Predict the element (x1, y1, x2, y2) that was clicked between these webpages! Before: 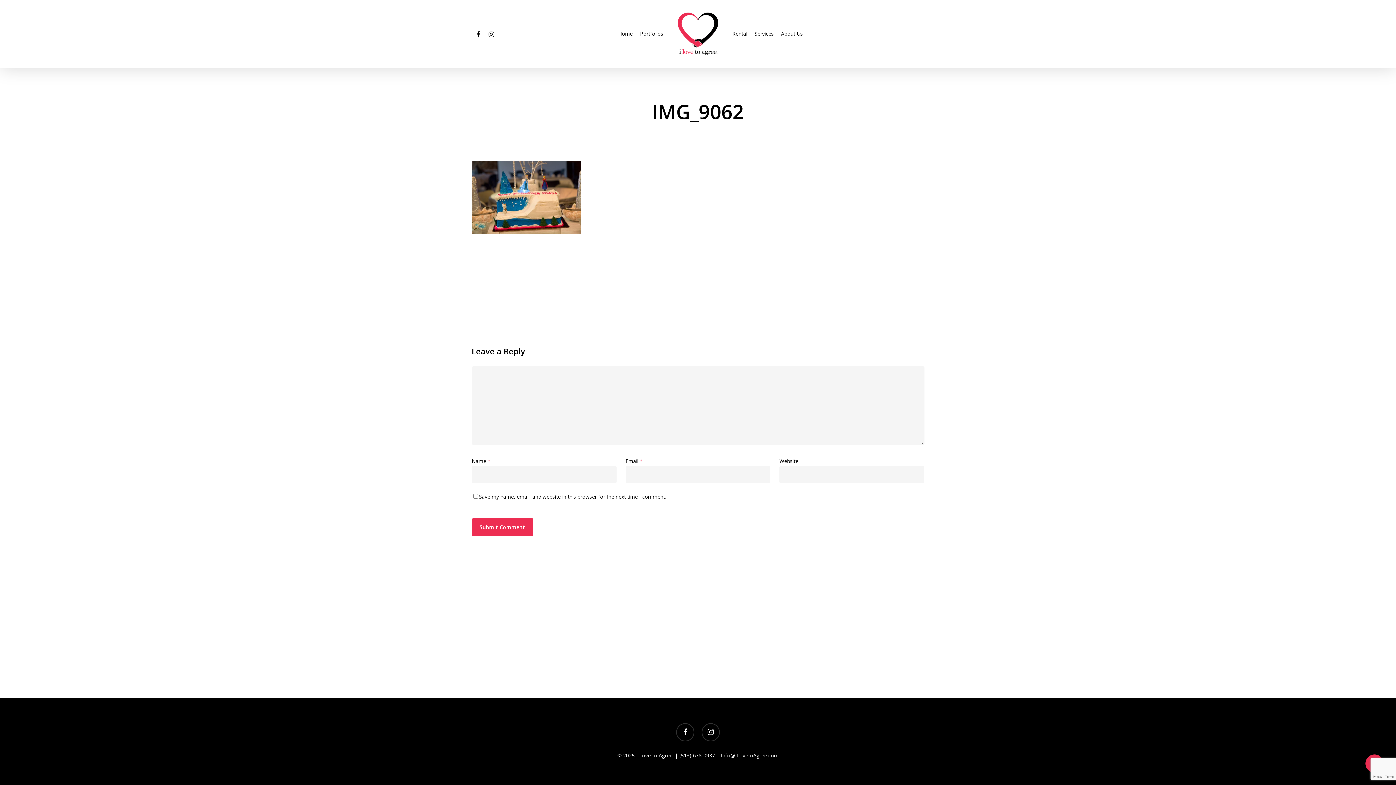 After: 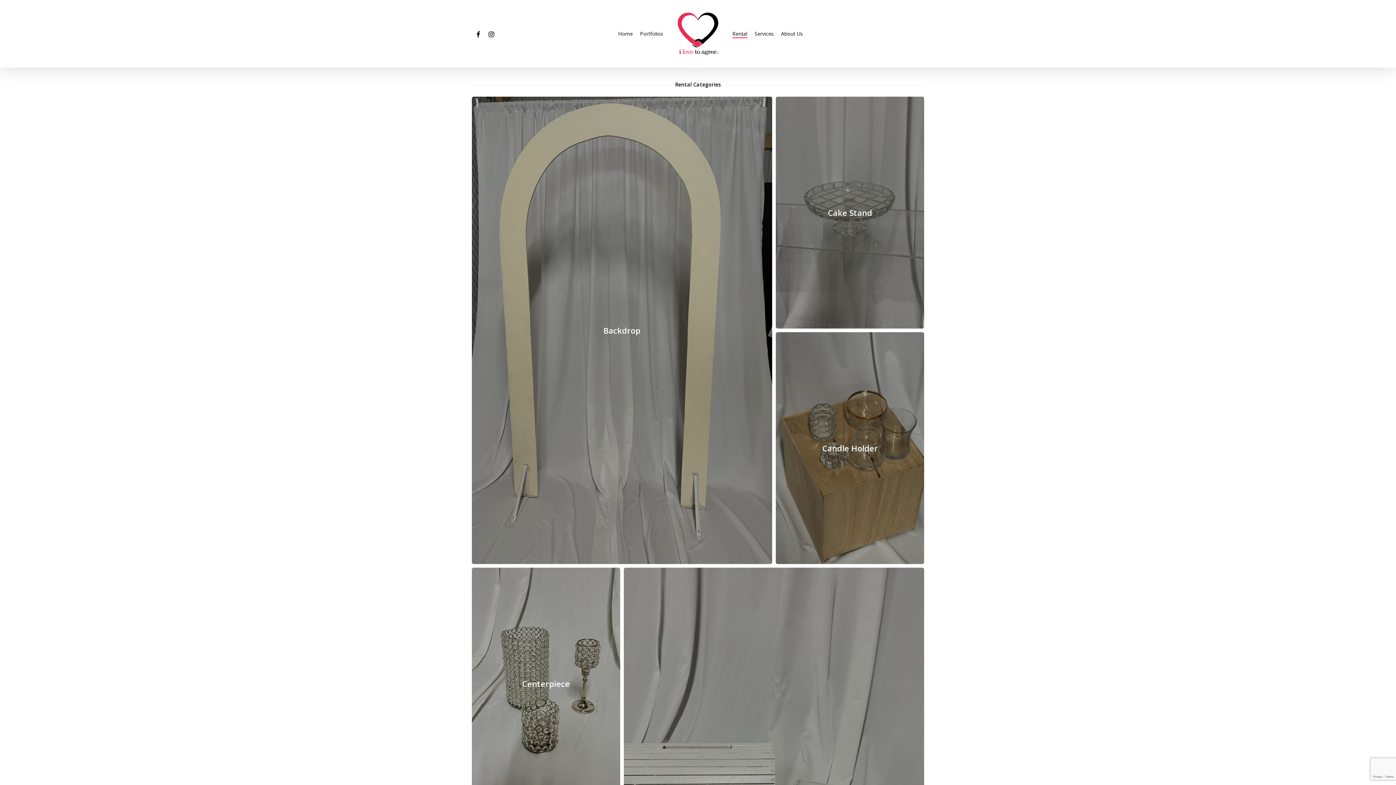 Action: label: Rental bbox: (732, 30, 747, 37)